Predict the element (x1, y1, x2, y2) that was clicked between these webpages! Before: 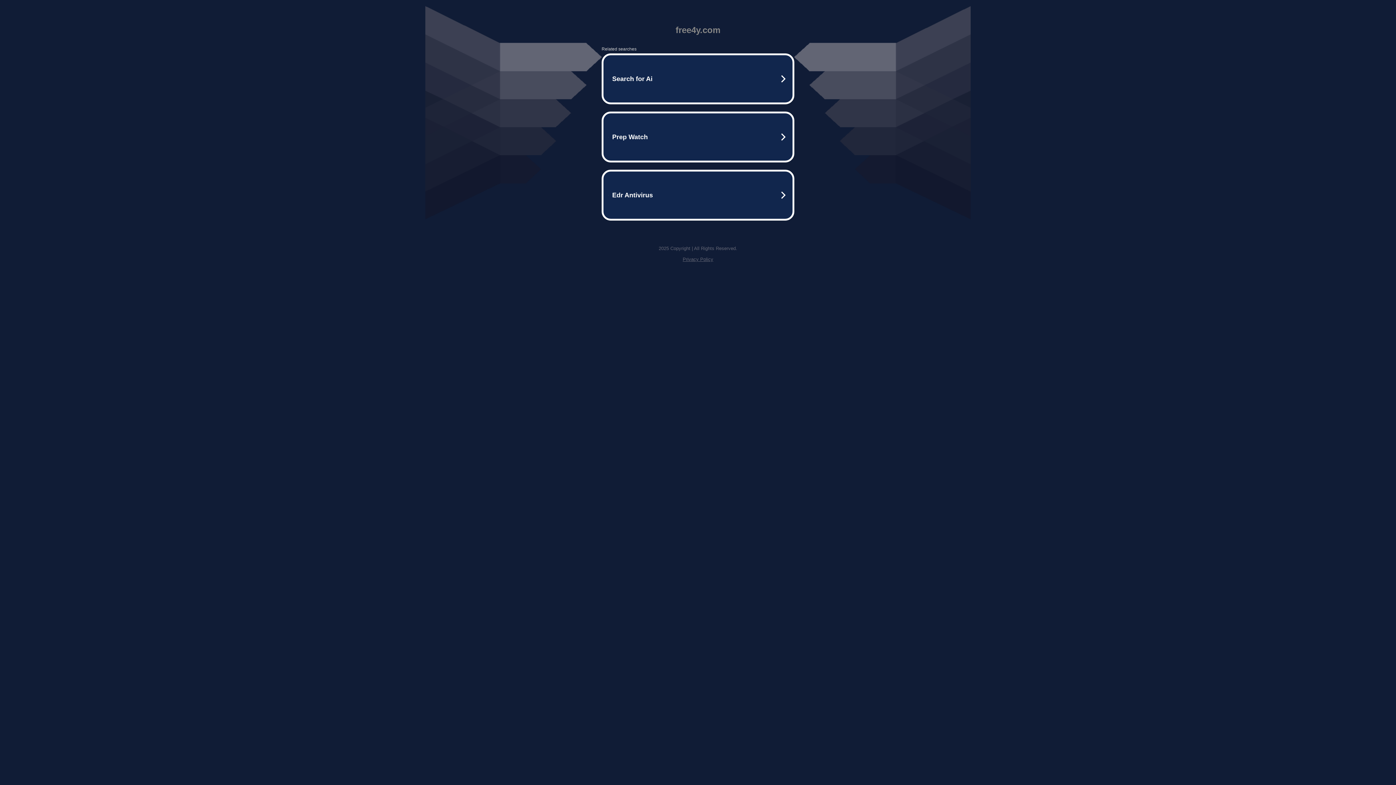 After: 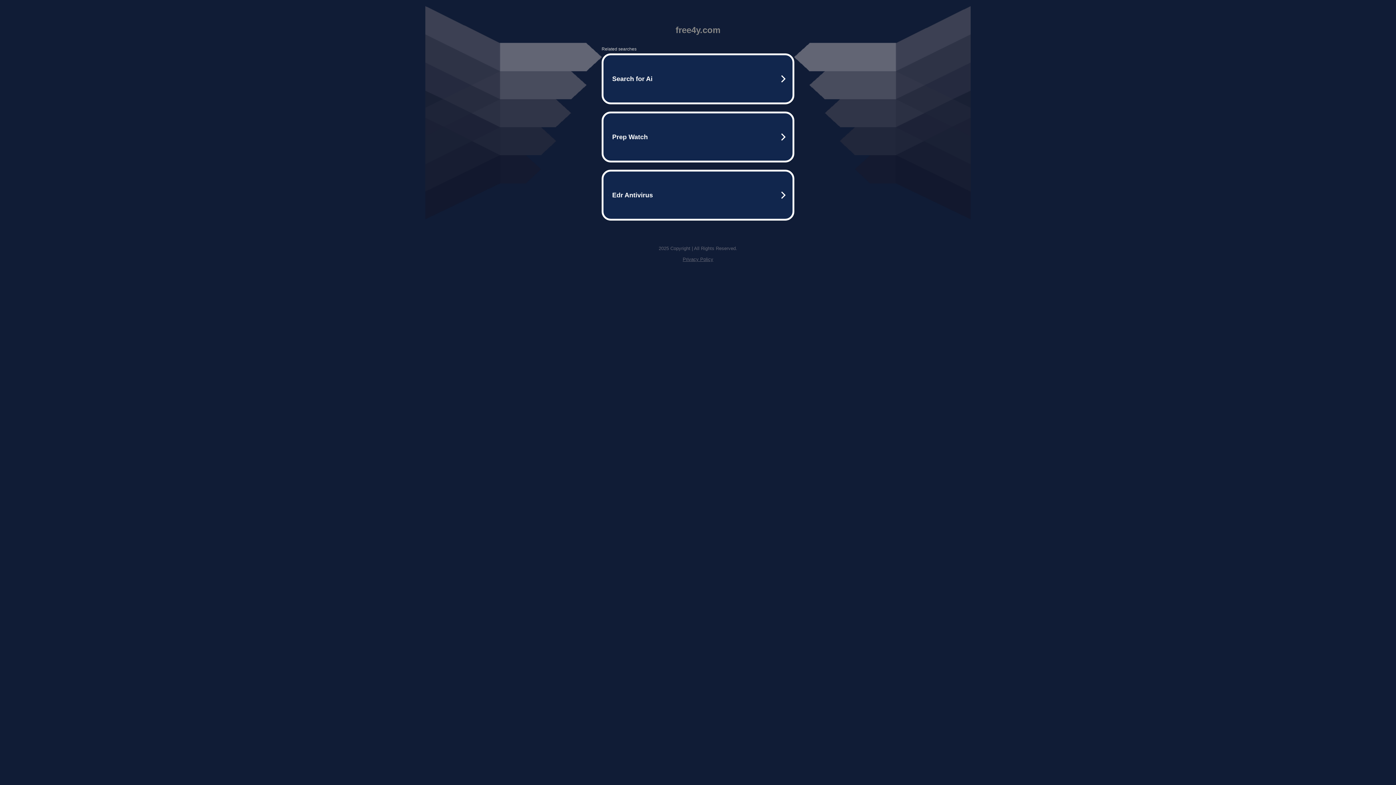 Action: label: Privacy Policy bbox: (682, 256, 713, 262)